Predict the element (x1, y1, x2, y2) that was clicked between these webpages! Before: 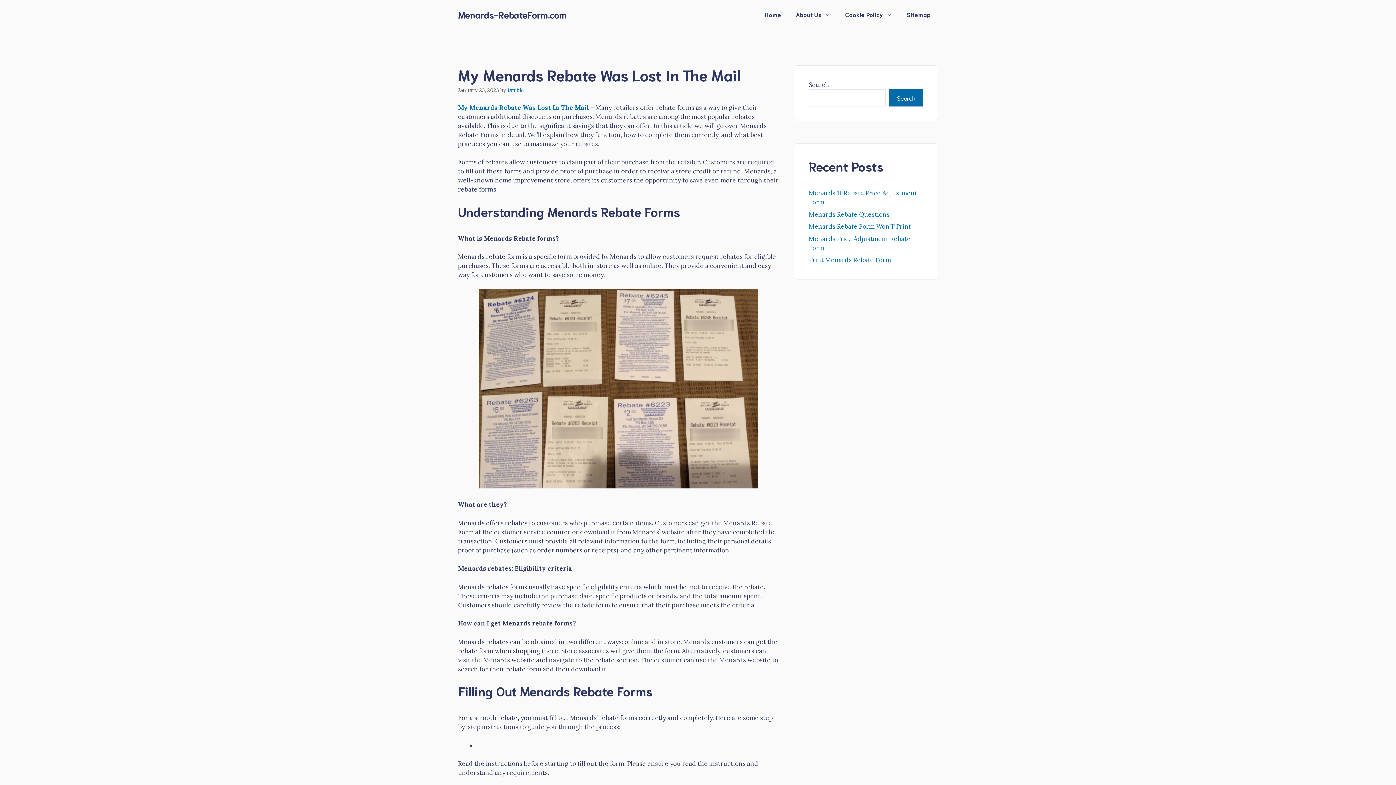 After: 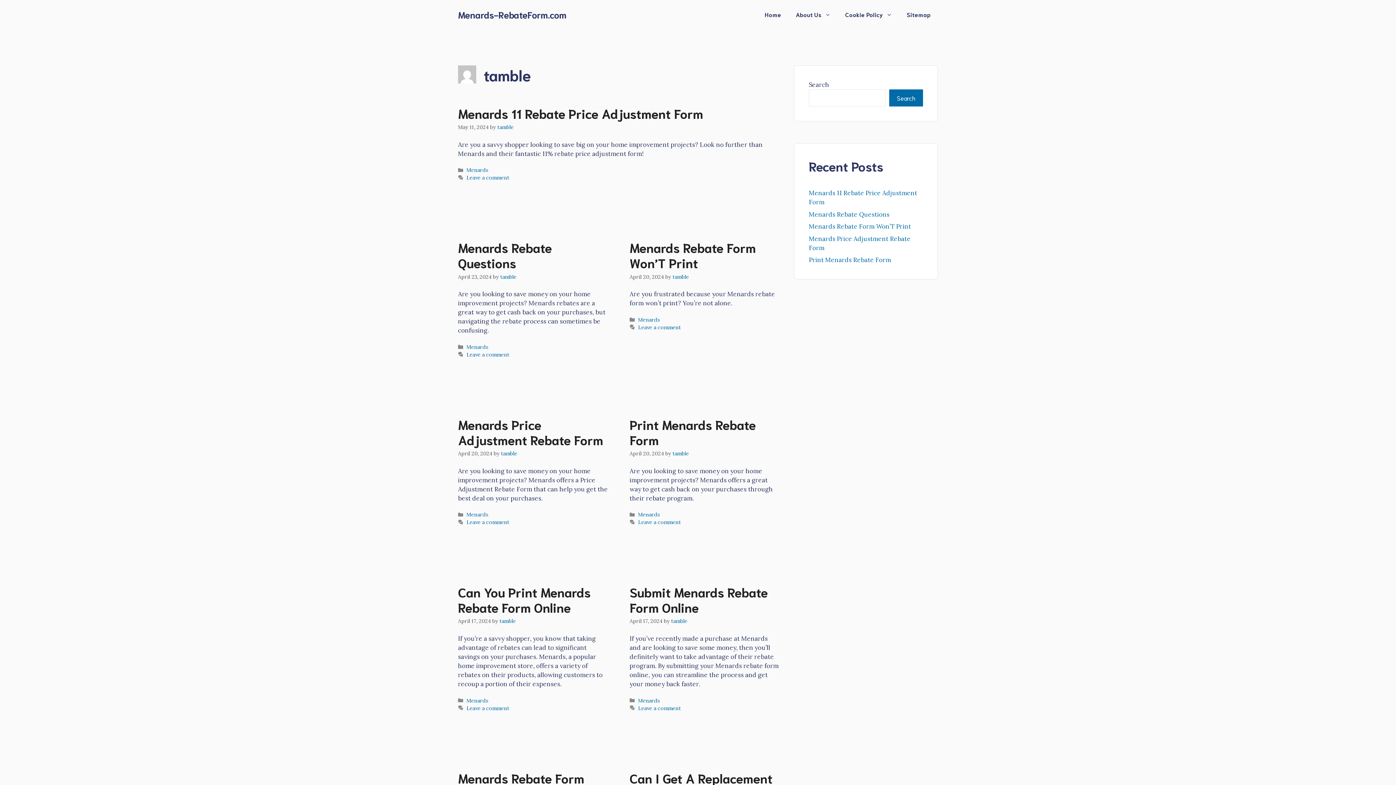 Action: label: tamble bbox: (507, 86, 524, 93)